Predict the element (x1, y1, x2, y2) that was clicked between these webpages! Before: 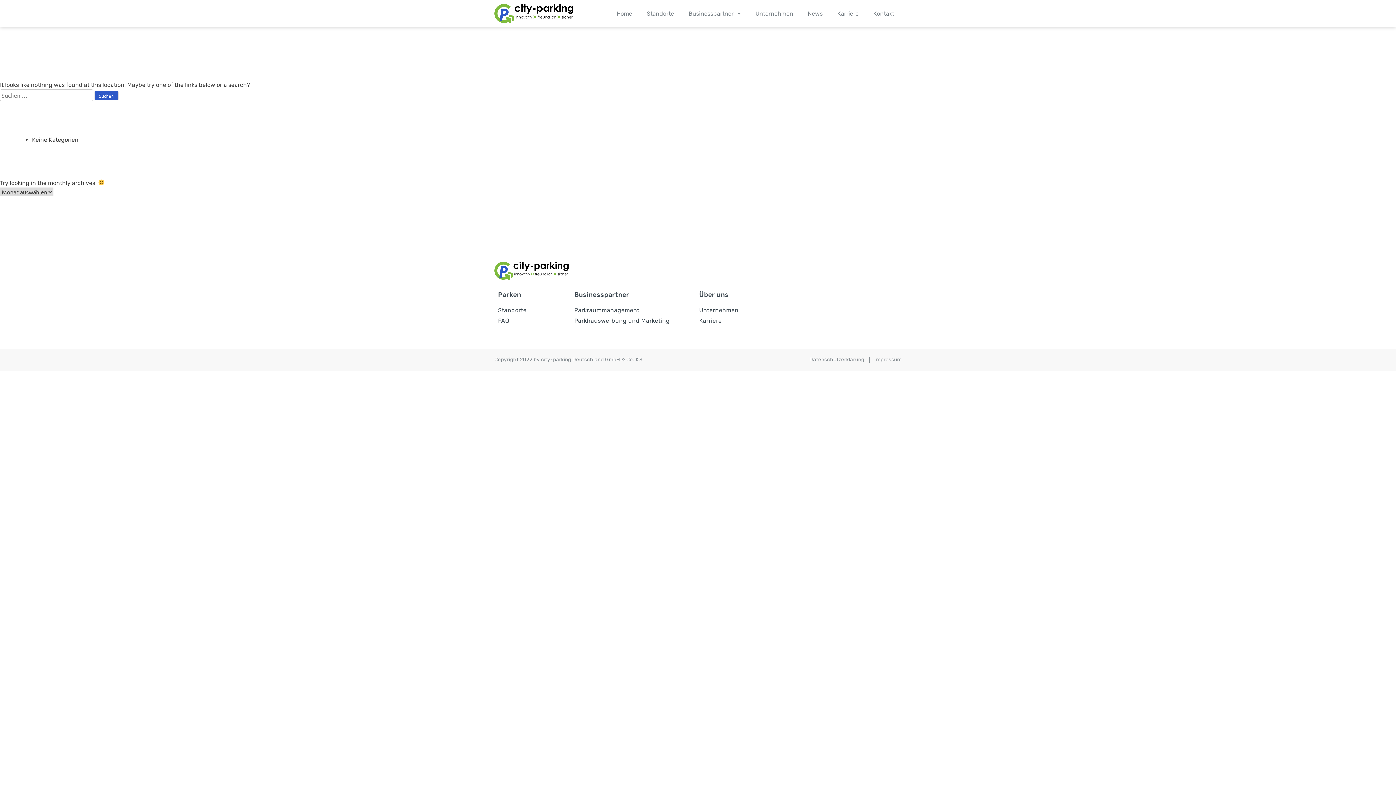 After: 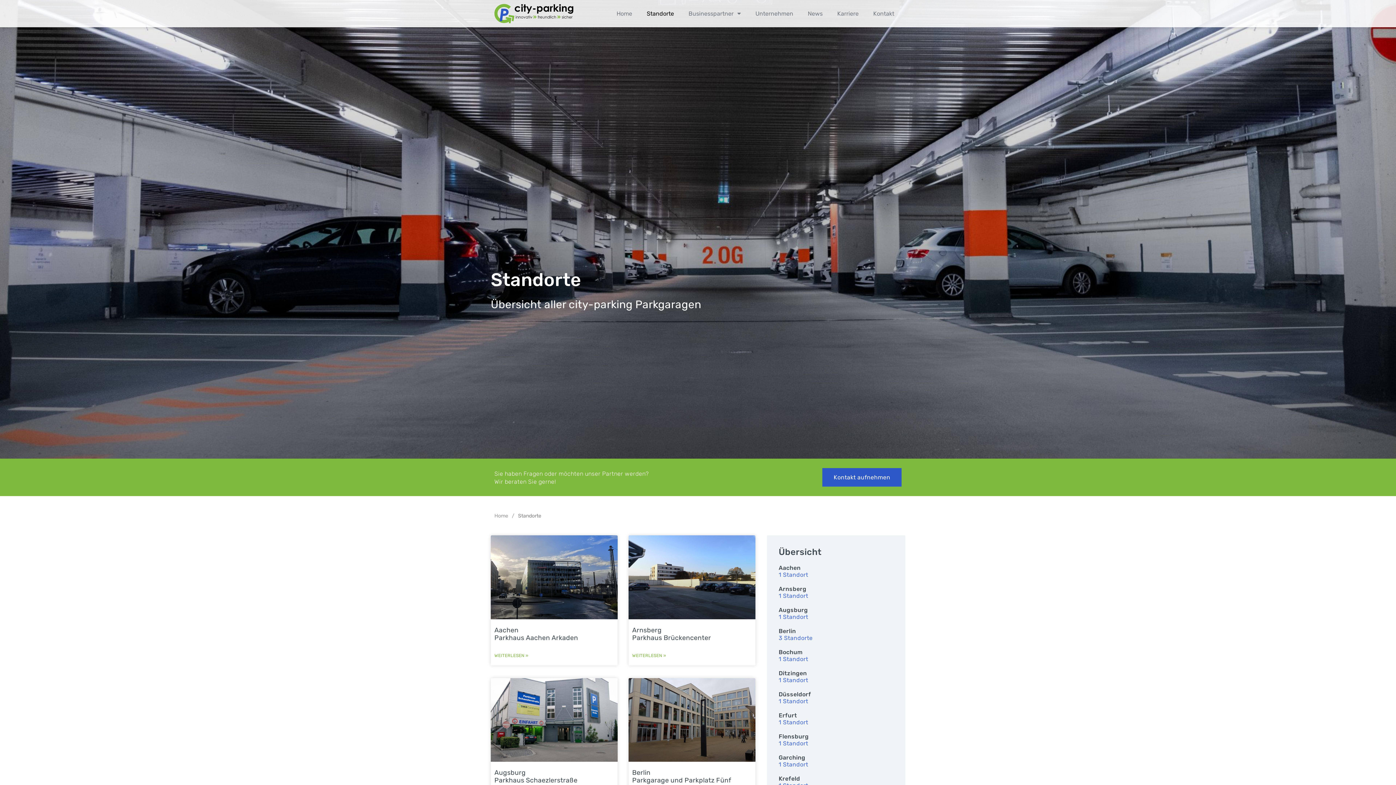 Action: bbox: (498, 307, 567, 313) label: Standorte